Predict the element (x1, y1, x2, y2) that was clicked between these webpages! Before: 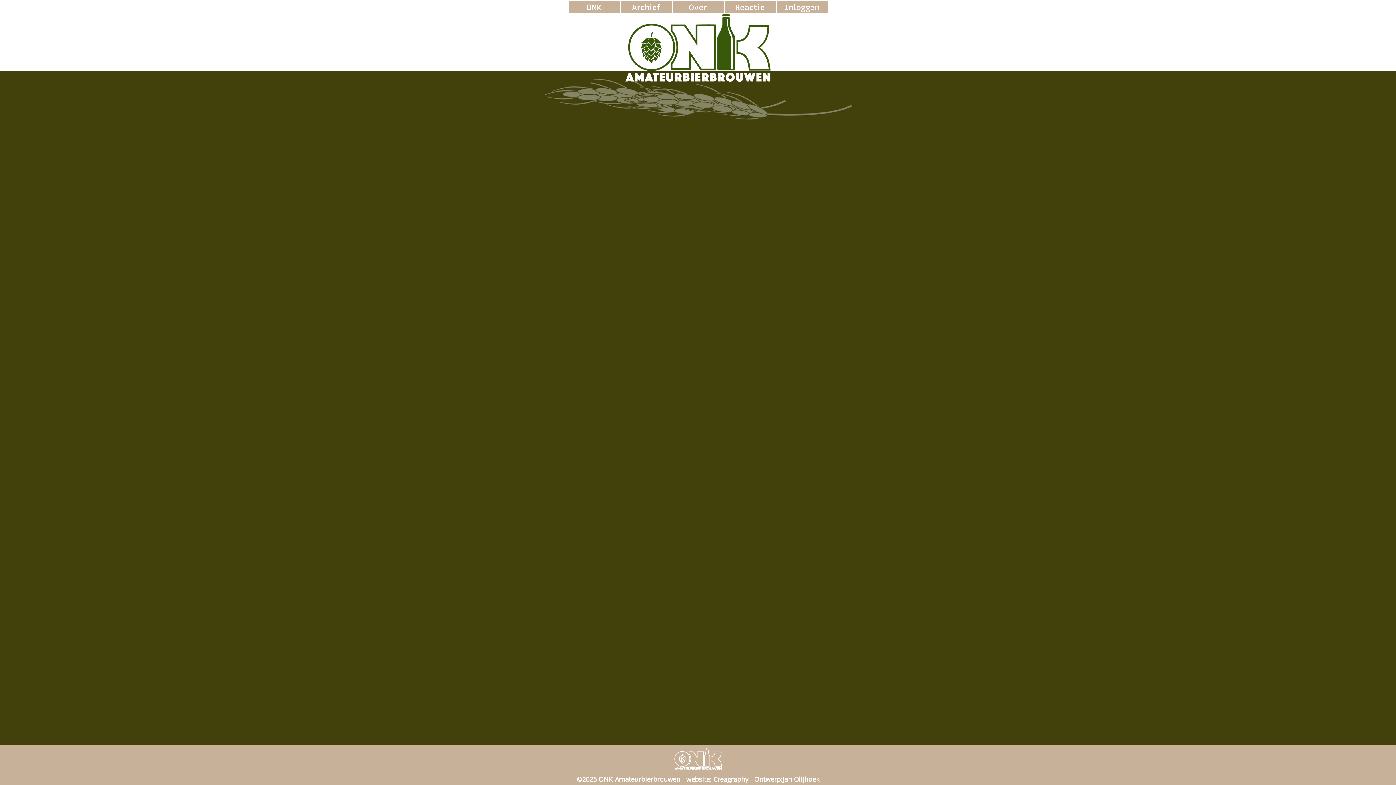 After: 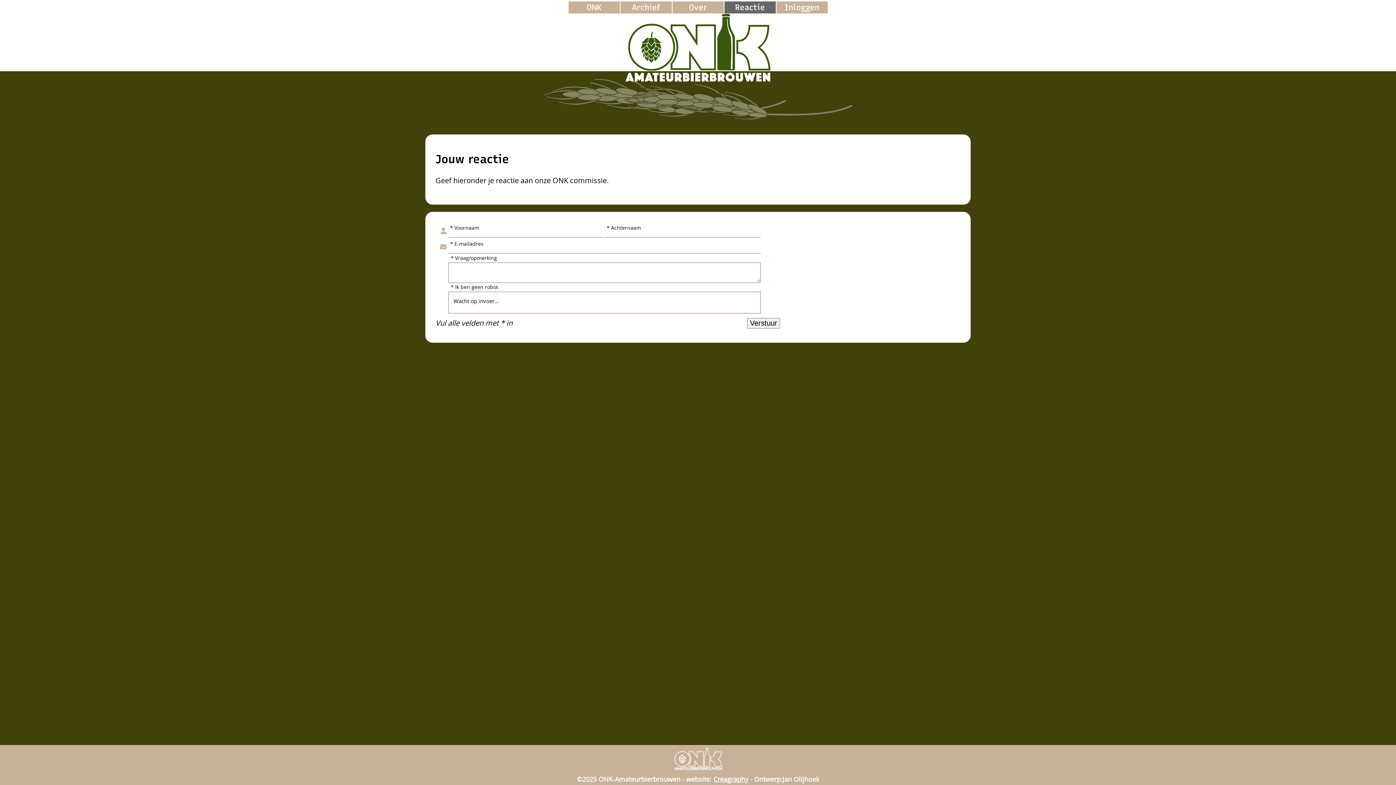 Action: label: Reactie bbox: (724, 1, 775, 13)